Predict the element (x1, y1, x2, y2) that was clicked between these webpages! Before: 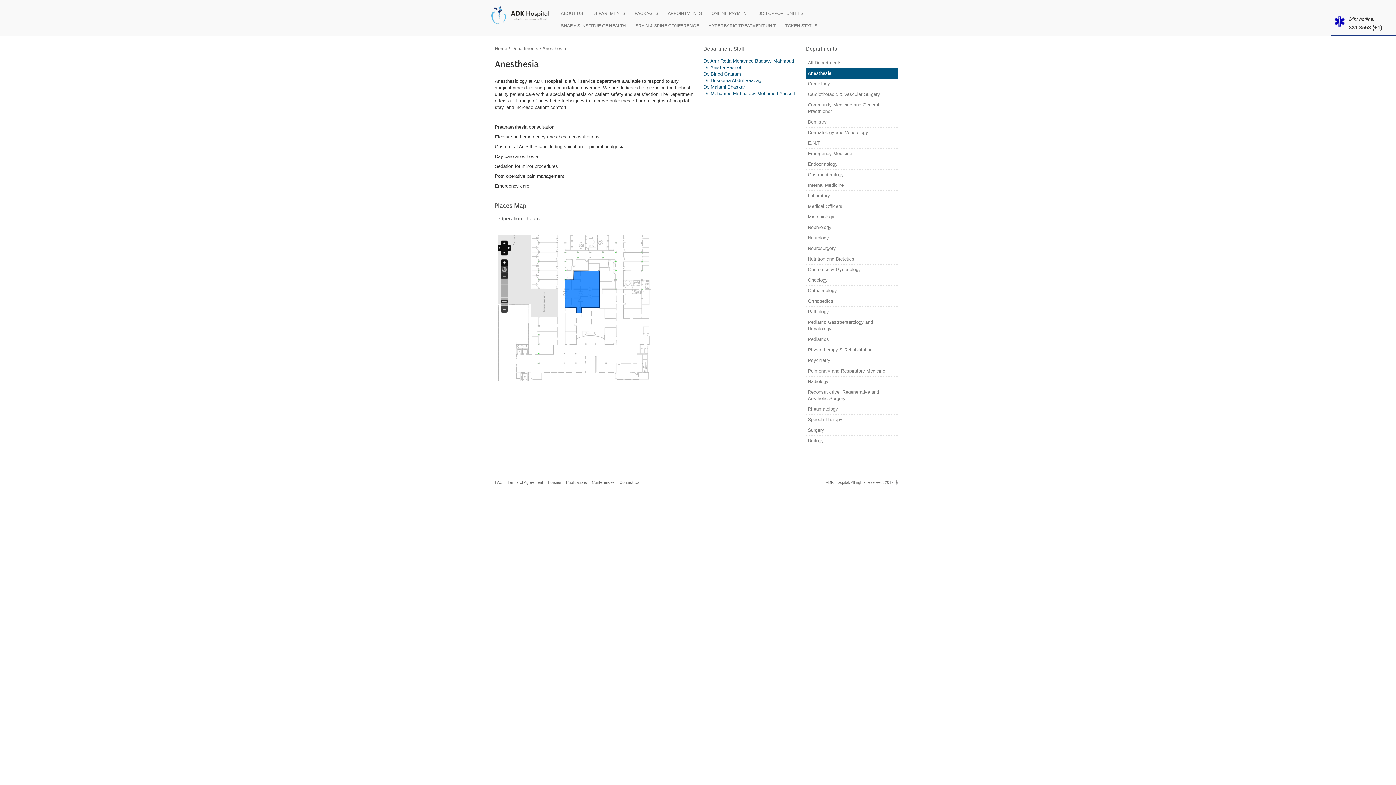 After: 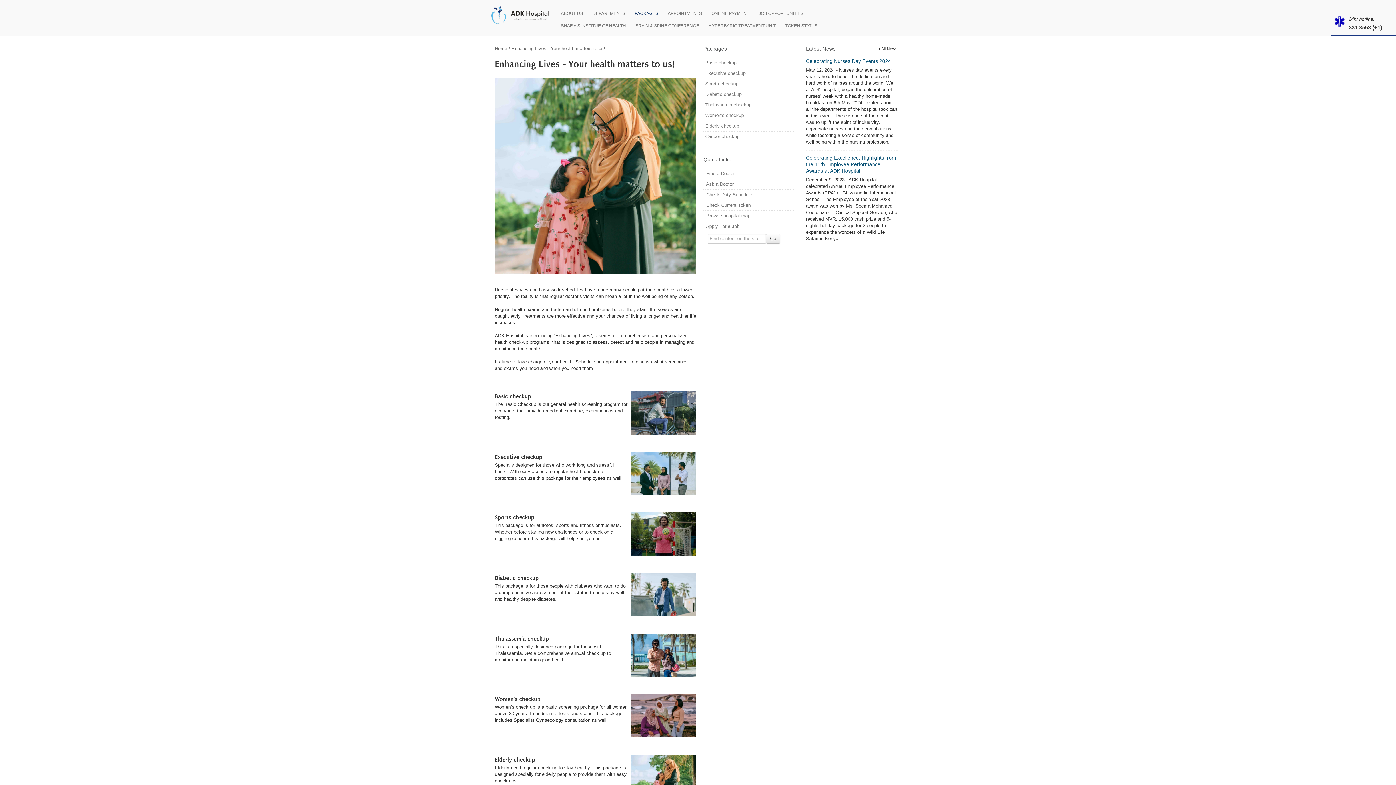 Action: bbox: (630, 8, 662, 18) label: PACKAGES